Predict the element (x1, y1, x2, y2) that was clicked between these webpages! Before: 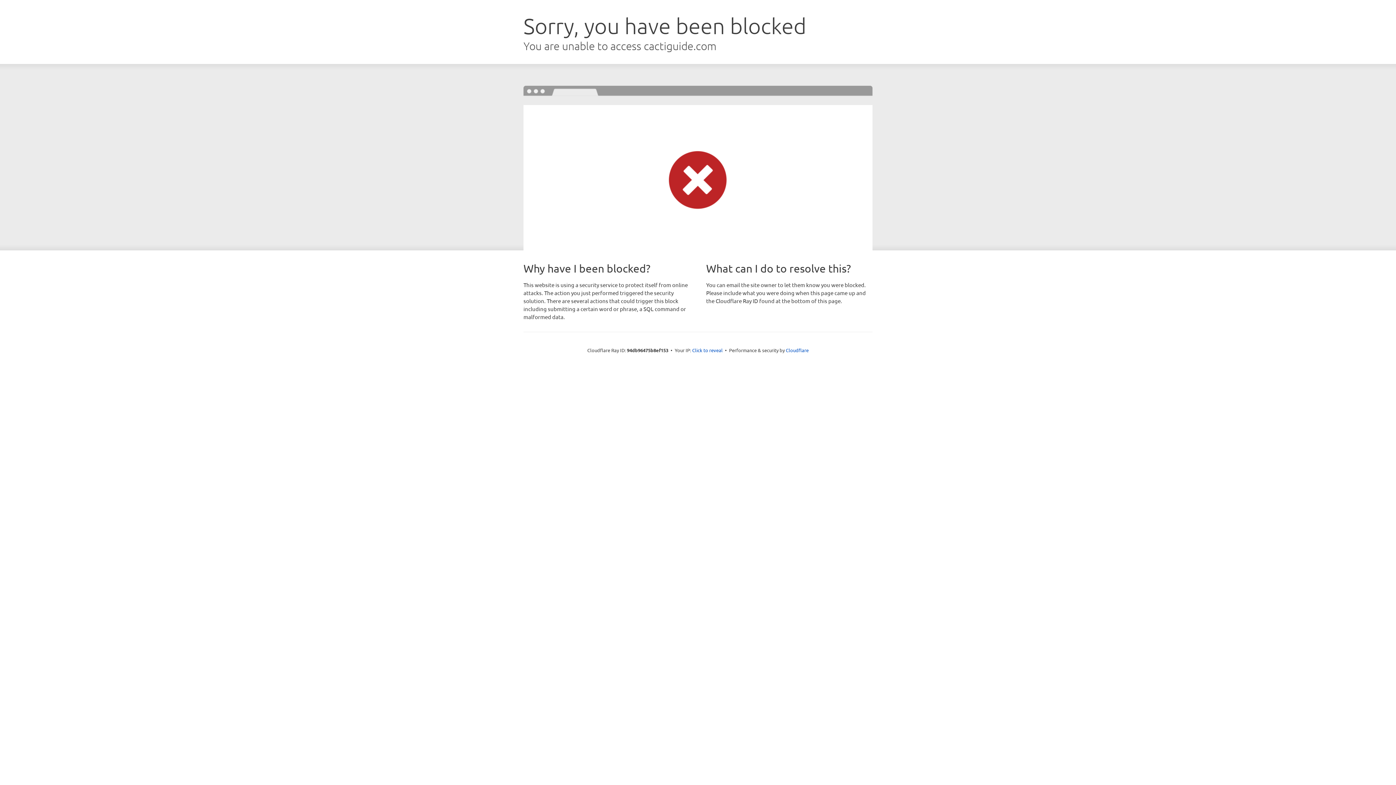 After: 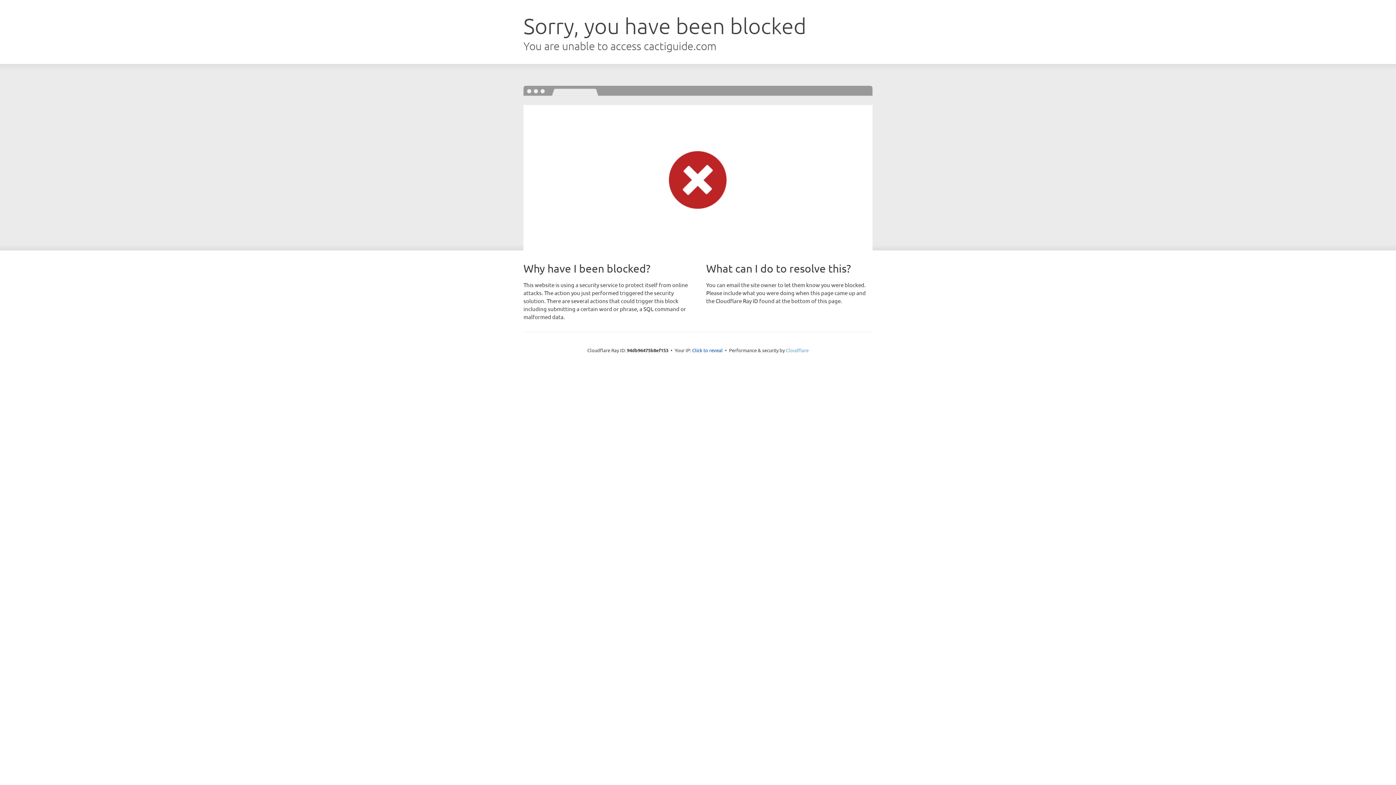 Action: label: Cloudflare bbox: (786, 347, 808, 353)